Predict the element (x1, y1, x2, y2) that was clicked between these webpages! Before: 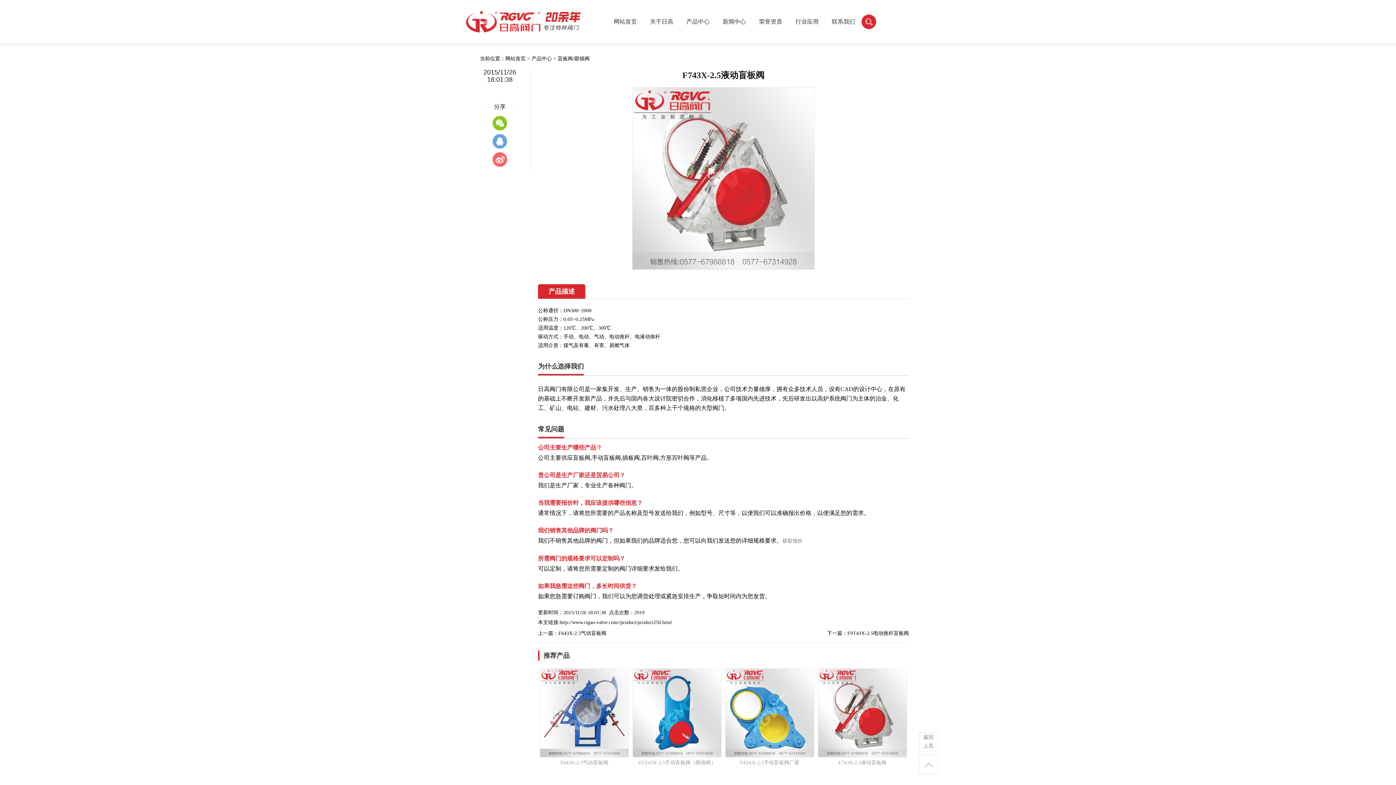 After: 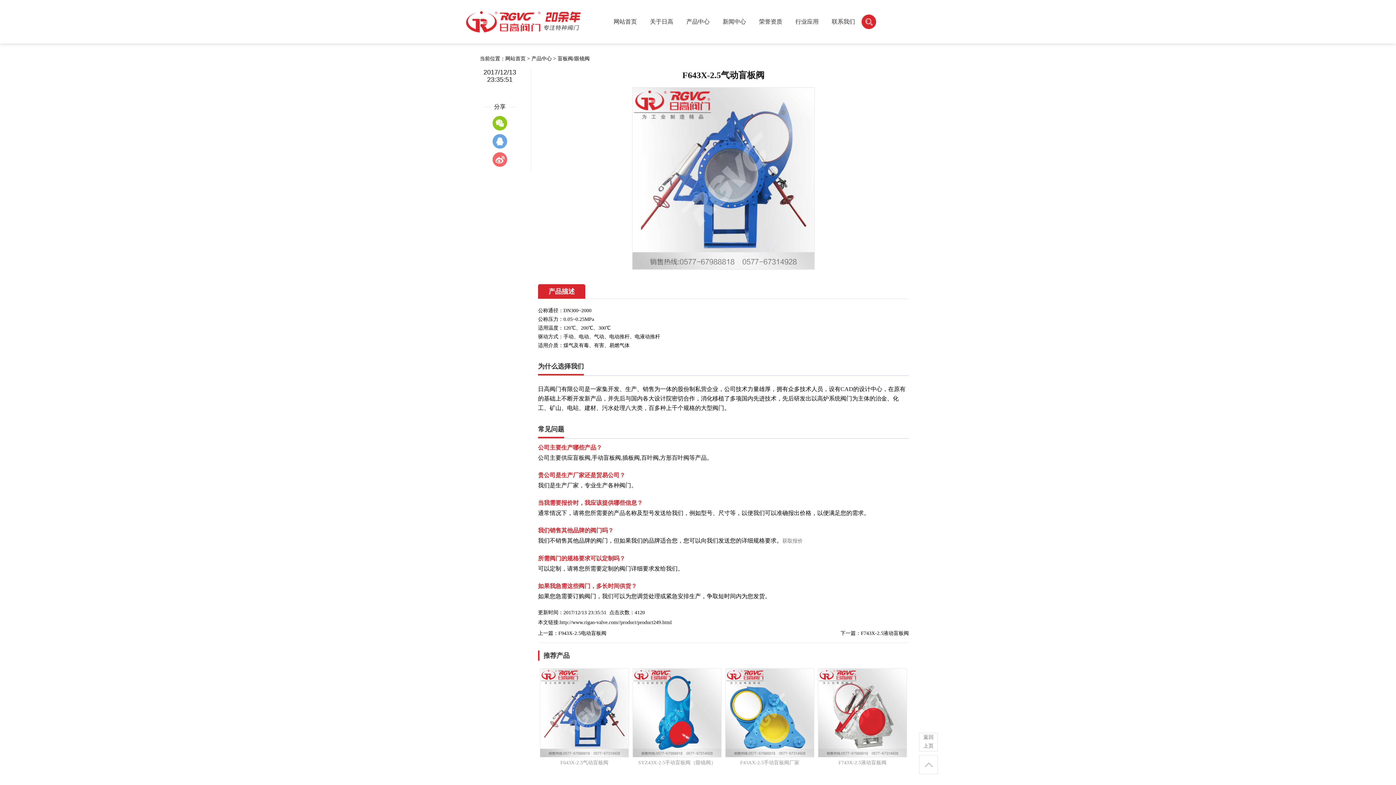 Action: label: F643X-2.5气动盲板阀 bbox: (540, 759, 629, 766)